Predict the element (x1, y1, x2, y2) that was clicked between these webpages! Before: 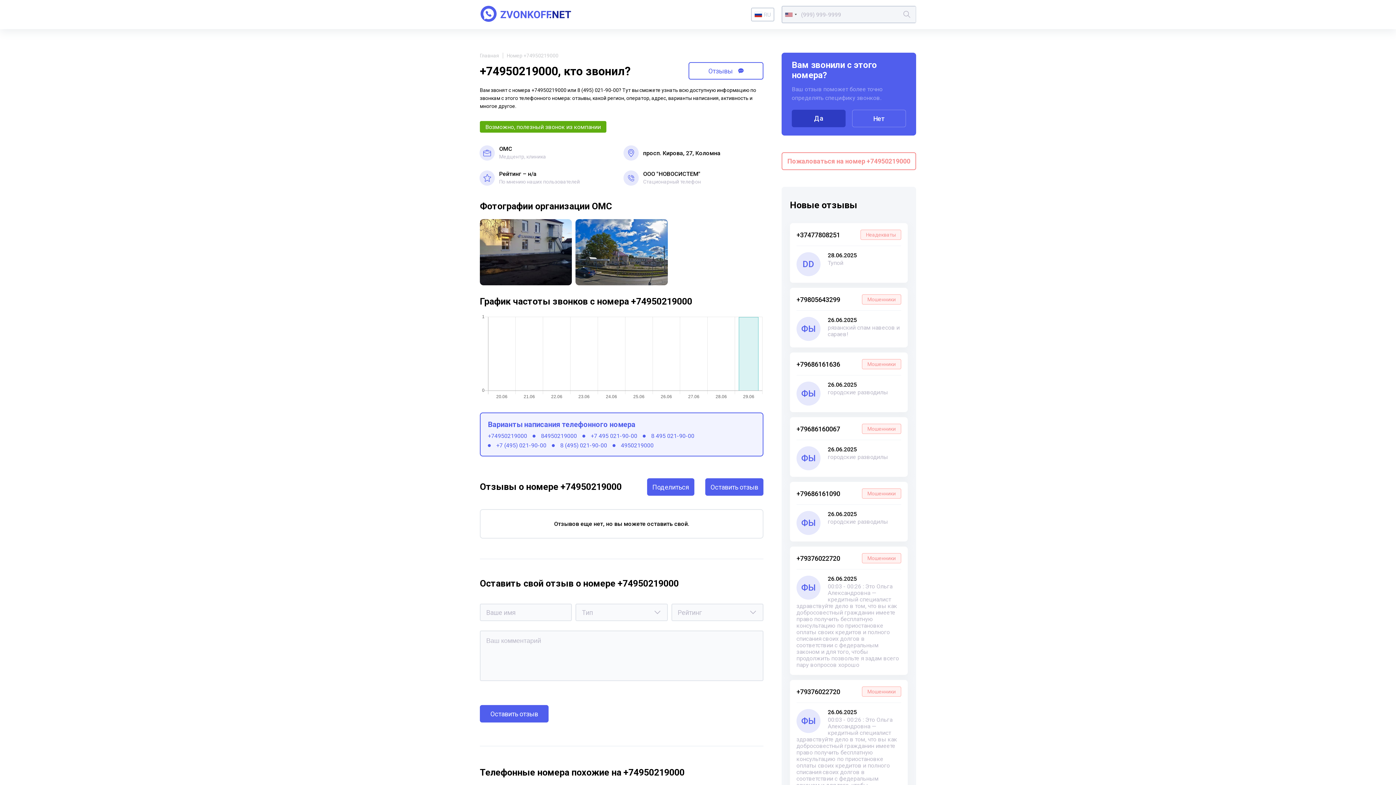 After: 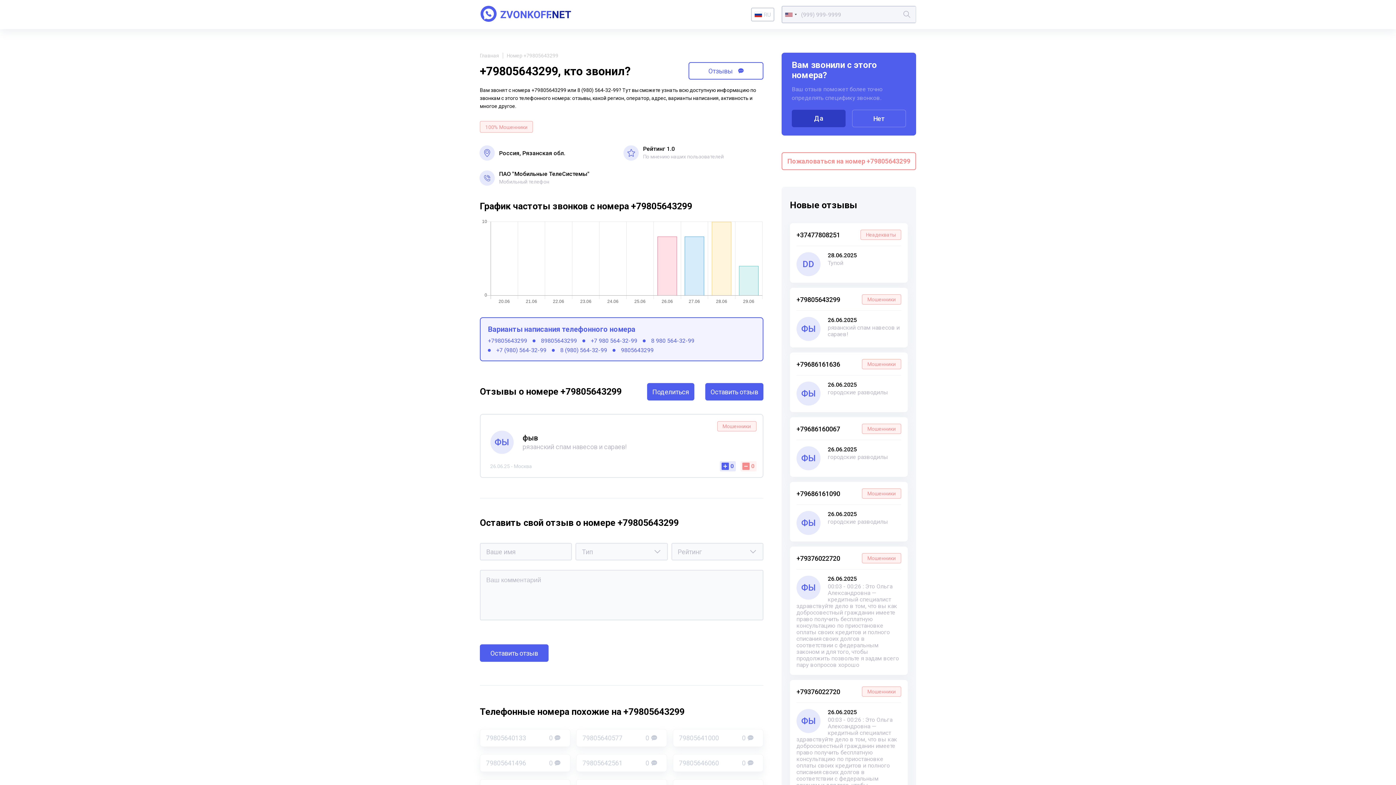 Action: label: +79805643299
Мошенники bbox: (796, 294, 901, 310)